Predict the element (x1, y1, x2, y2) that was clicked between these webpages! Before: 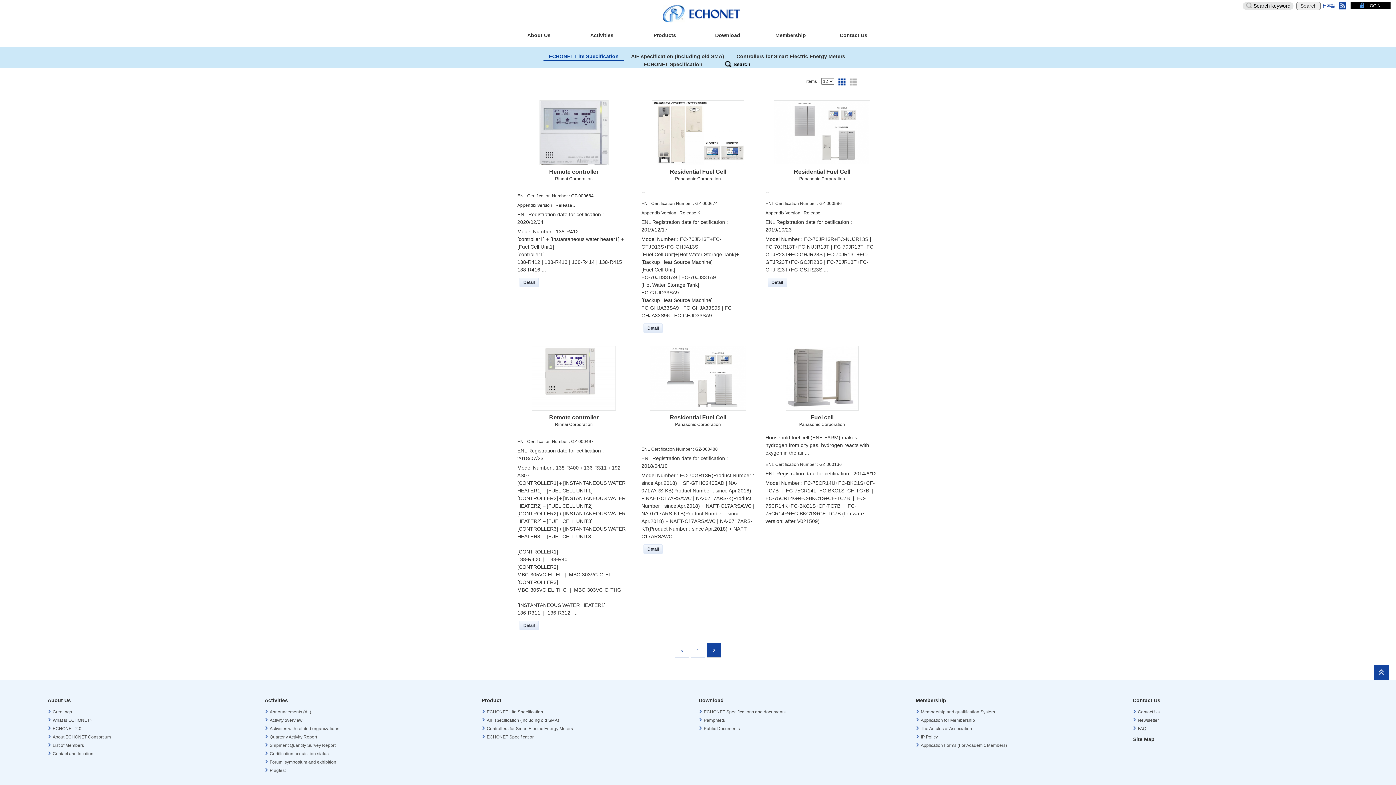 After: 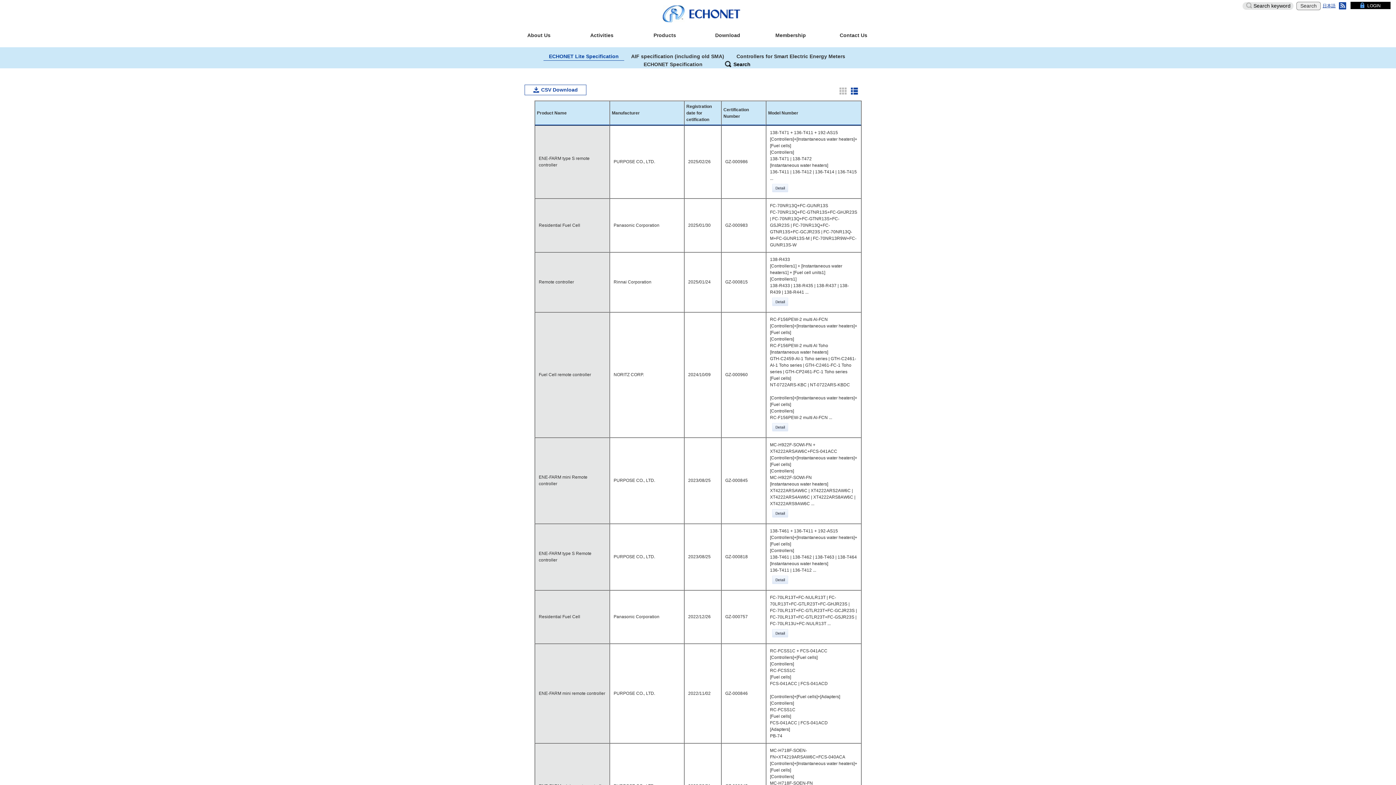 Action: bbox: (849, 78, 857, 84)